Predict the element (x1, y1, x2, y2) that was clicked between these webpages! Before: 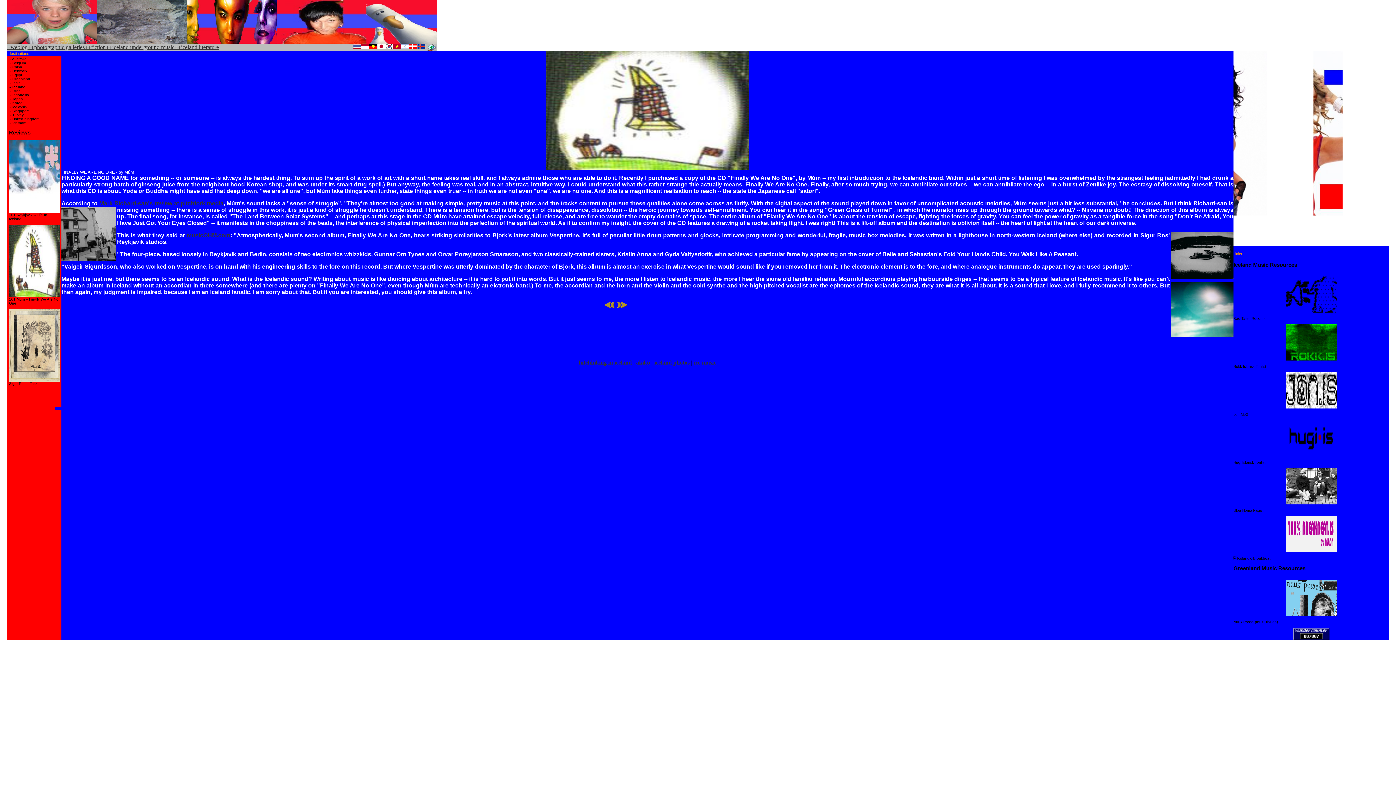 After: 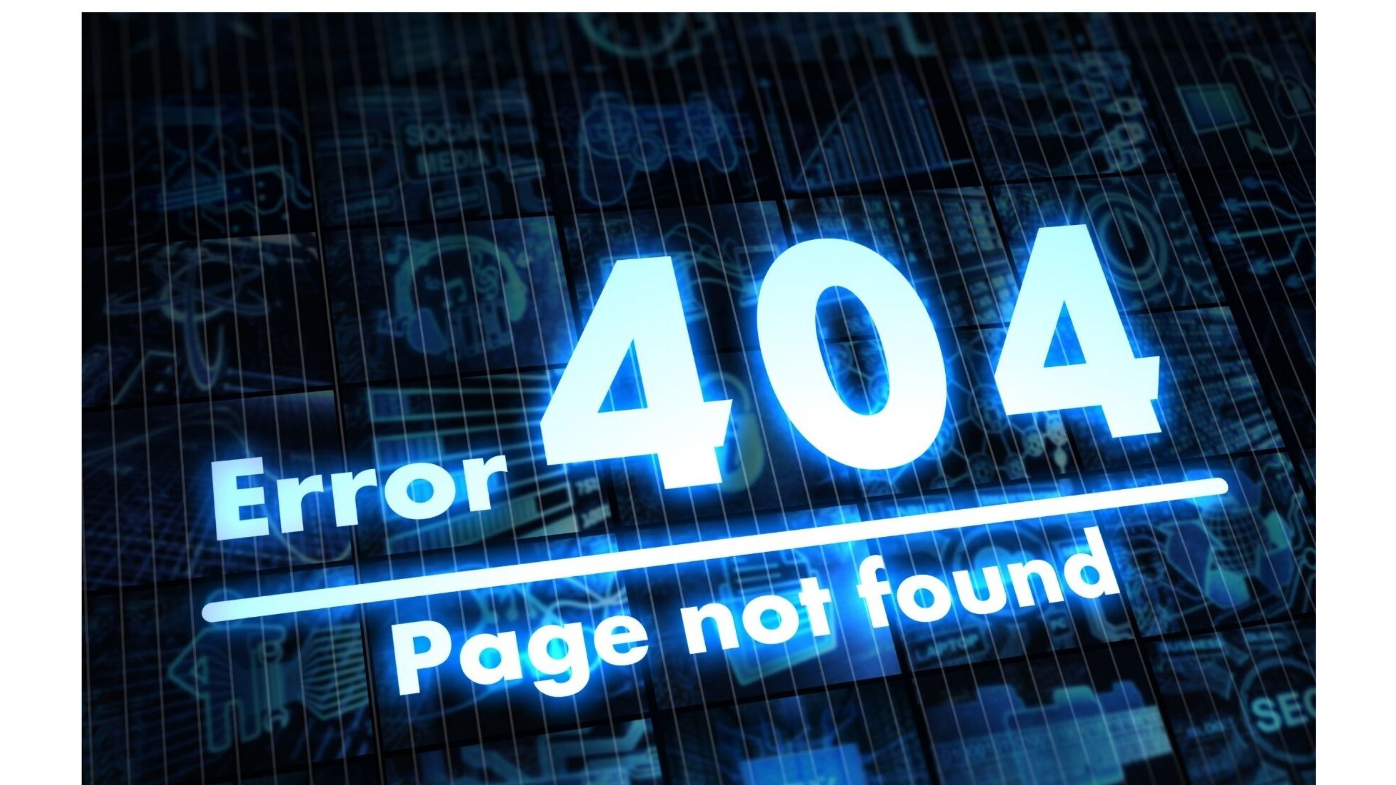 Action: bbox: (578, 359, 632, 365) label: hitchhiking in iceland